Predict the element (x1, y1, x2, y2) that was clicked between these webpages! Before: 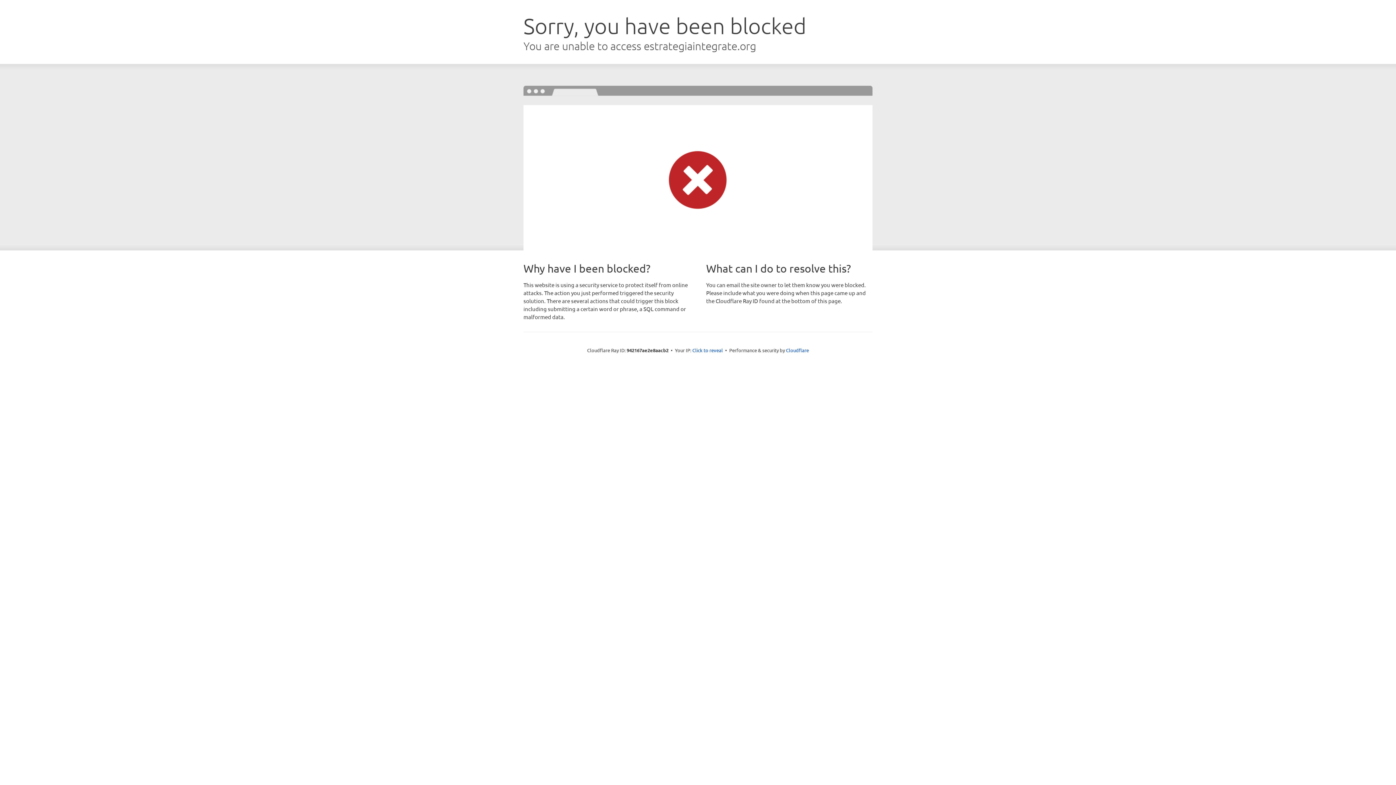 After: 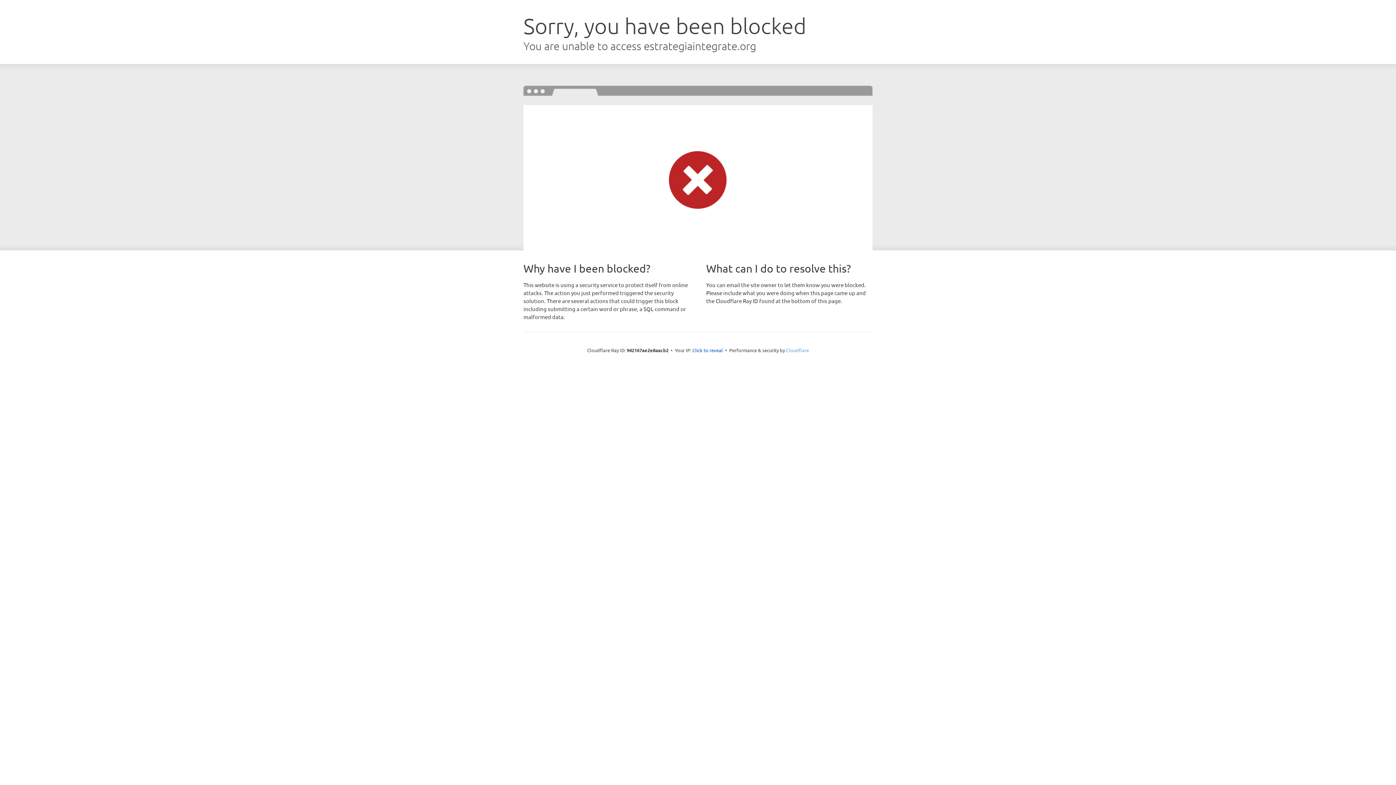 Action: bbox: (786, 347, 809, 353) label: Cloudflare